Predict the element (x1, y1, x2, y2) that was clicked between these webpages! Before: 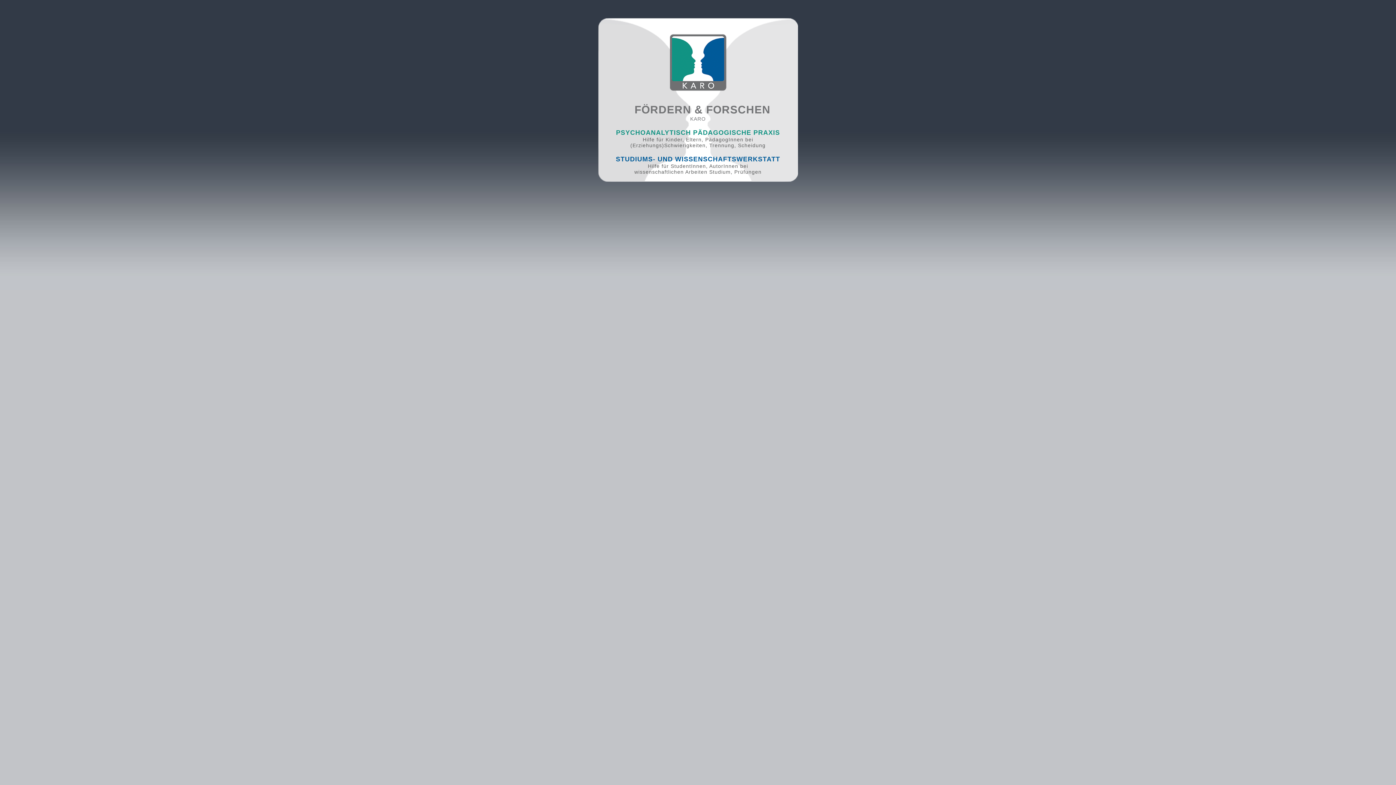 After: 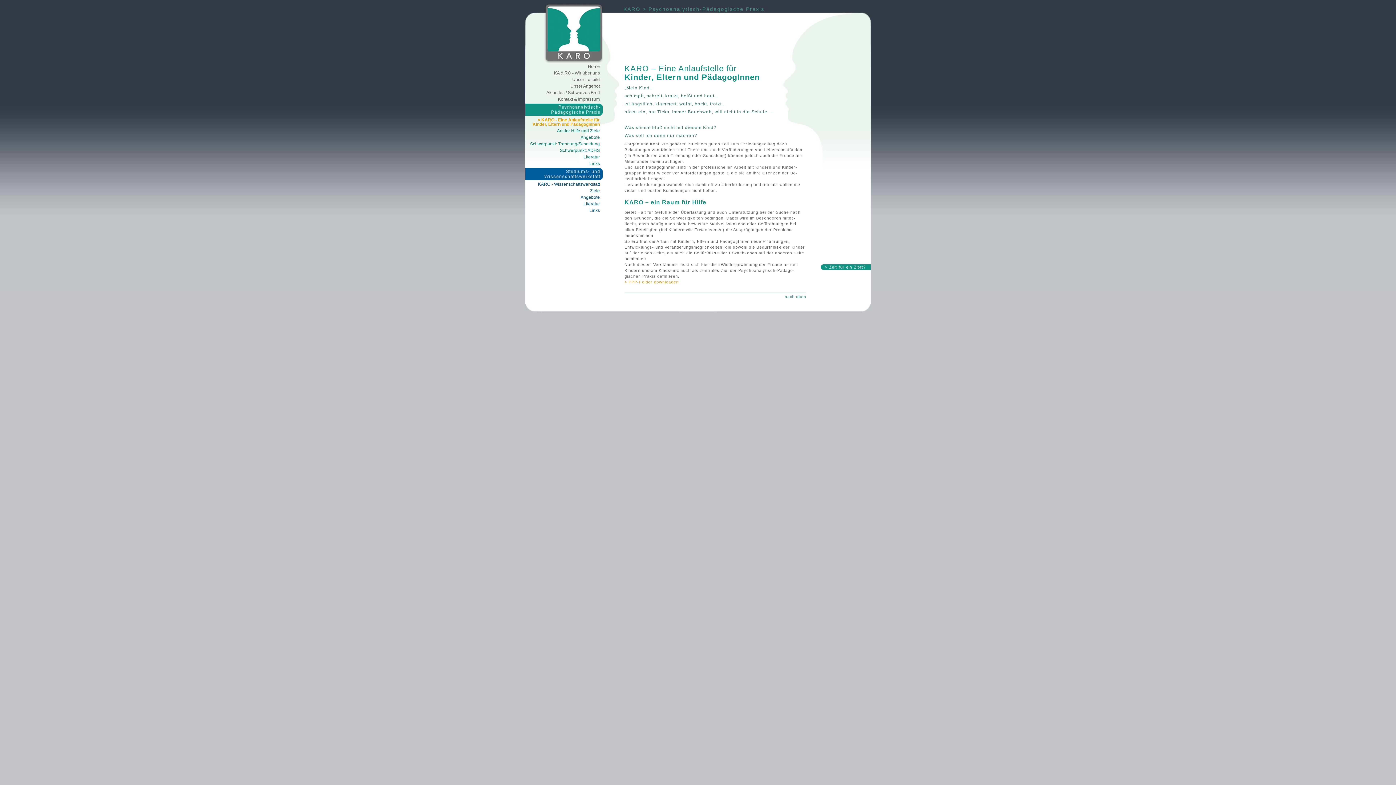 Action: bbox: (398, 127, 798, 150) label: weiter